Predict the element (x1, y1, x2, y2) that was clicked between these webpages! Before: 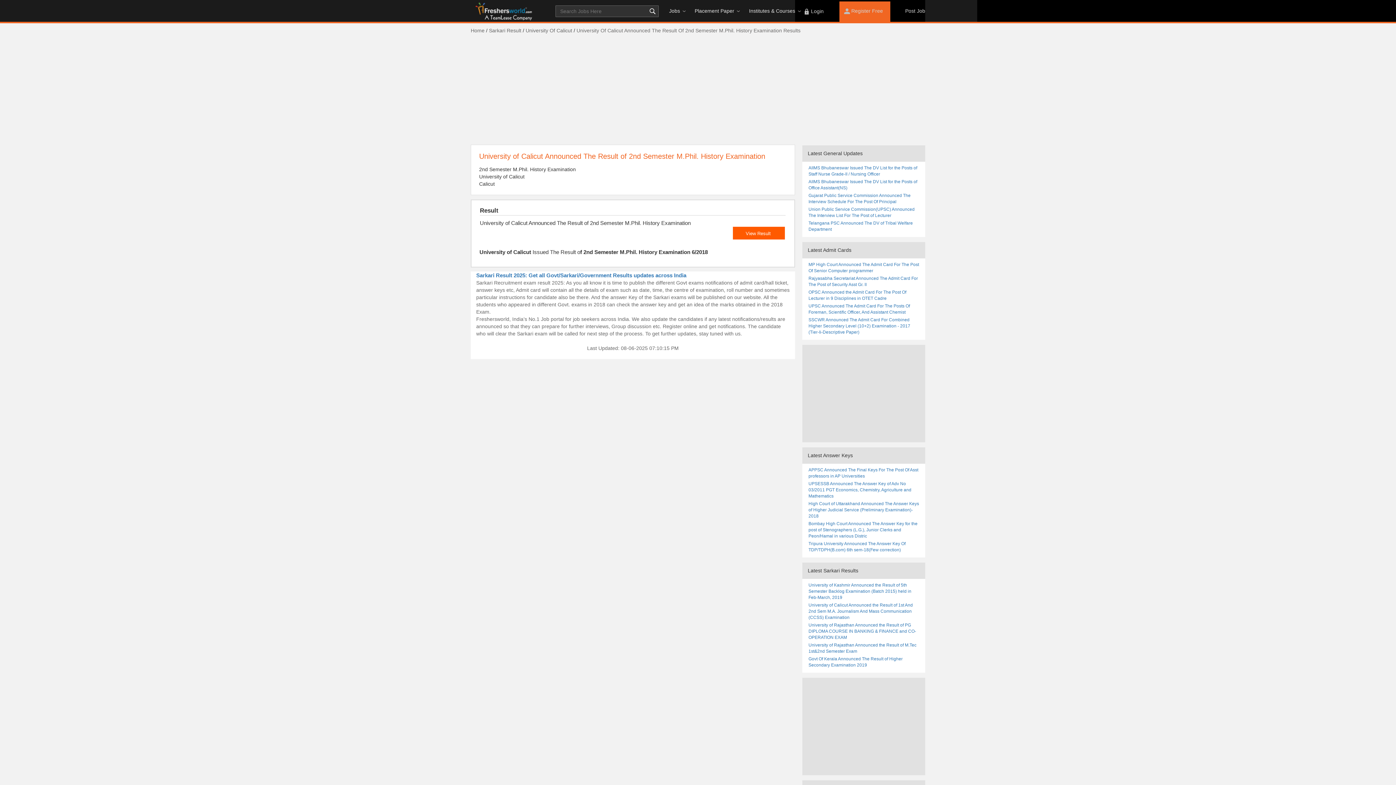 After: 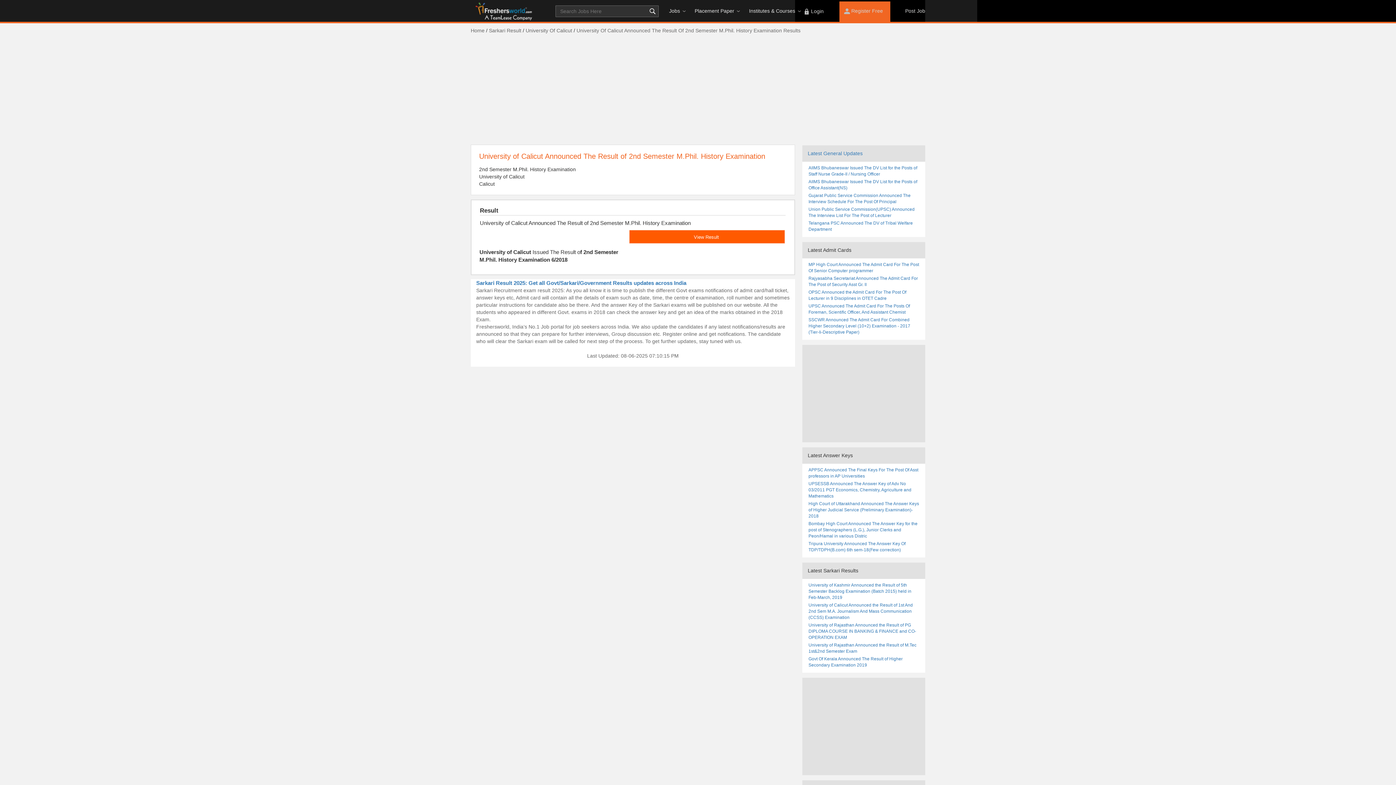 Action: bbox: (808, 150, 862, 156) label: Latest General Updates